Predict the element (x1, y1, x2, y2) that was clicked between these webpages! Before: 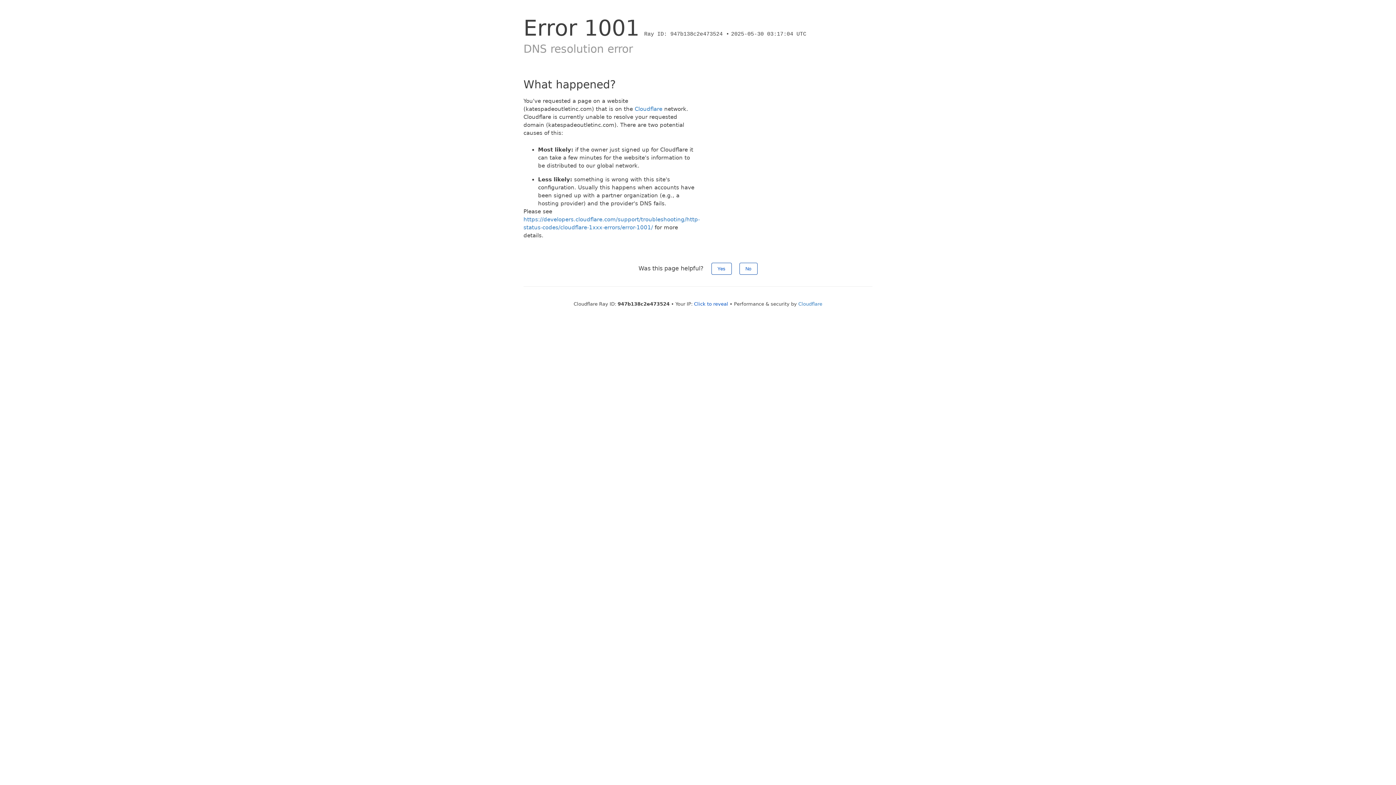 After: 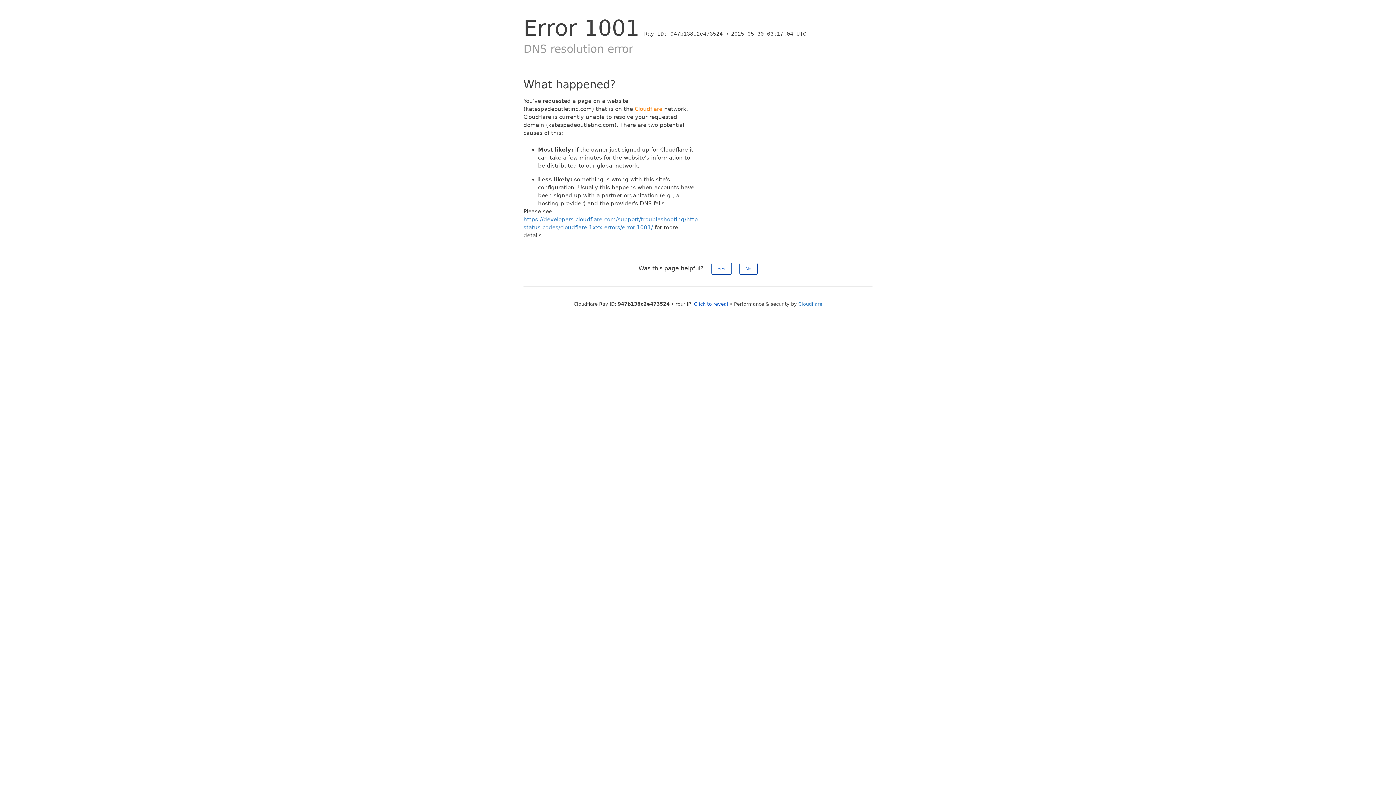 Action: label: Cloudflare bbox: (634, 105, 662, 112)